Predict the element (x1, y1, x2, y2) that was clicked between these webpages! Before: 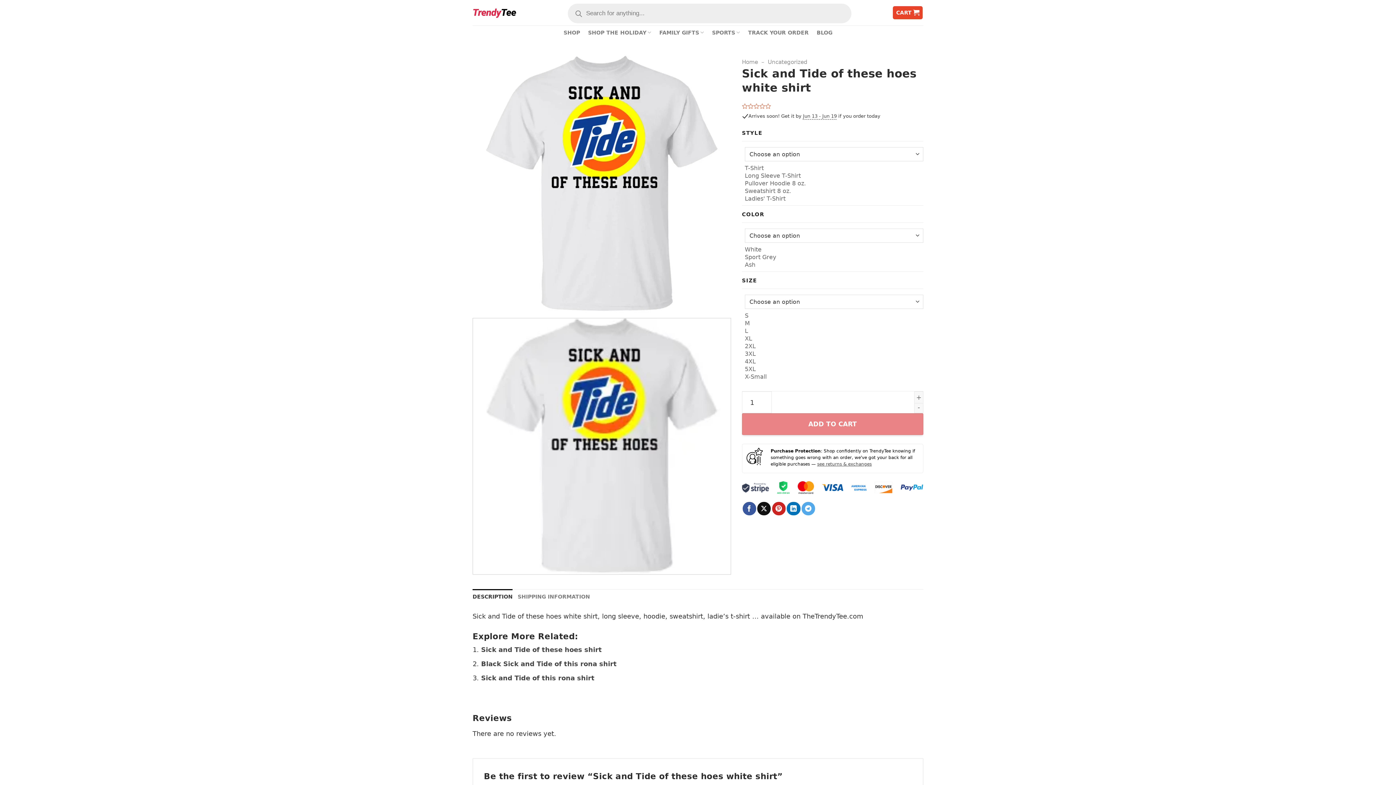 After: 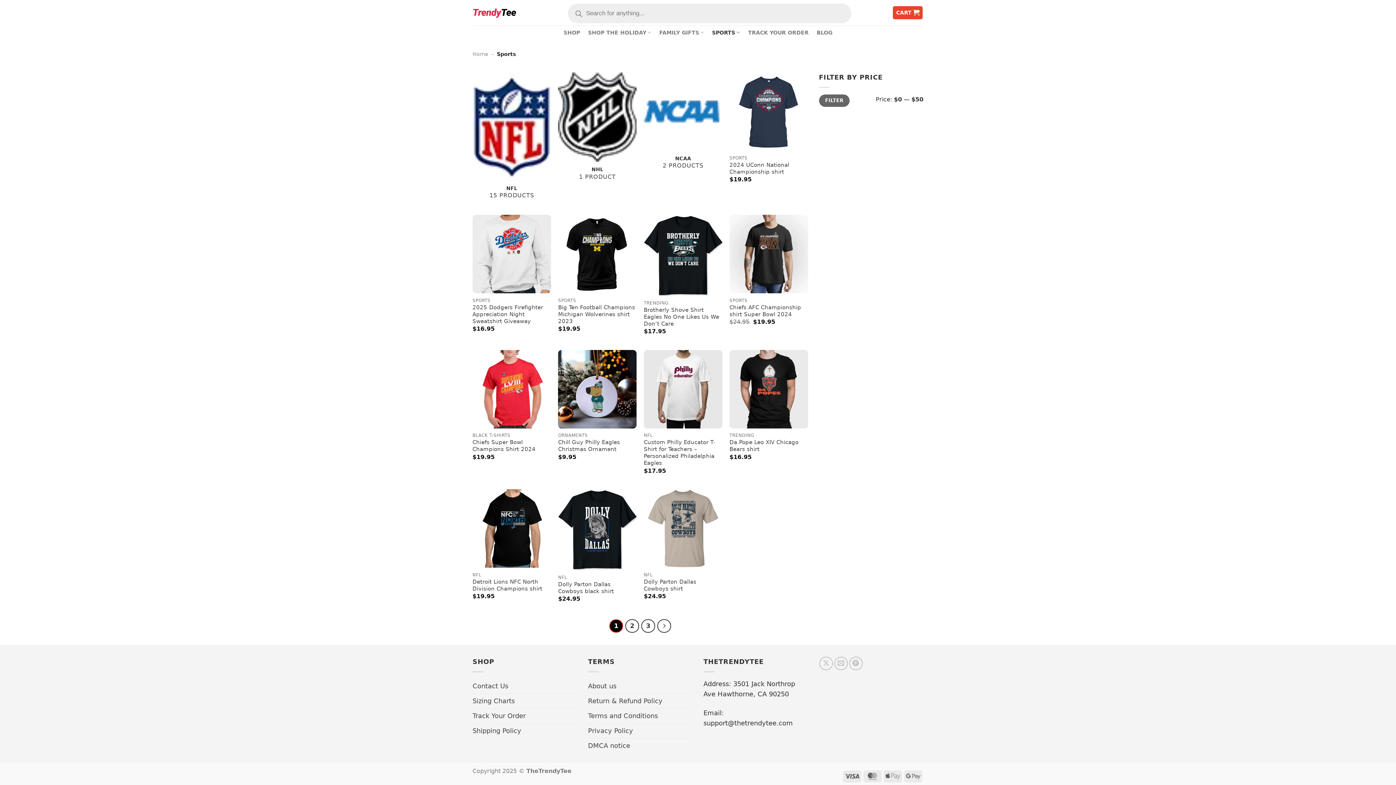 Action: bbox: (712, 25, 740, 39) label: SPORTS